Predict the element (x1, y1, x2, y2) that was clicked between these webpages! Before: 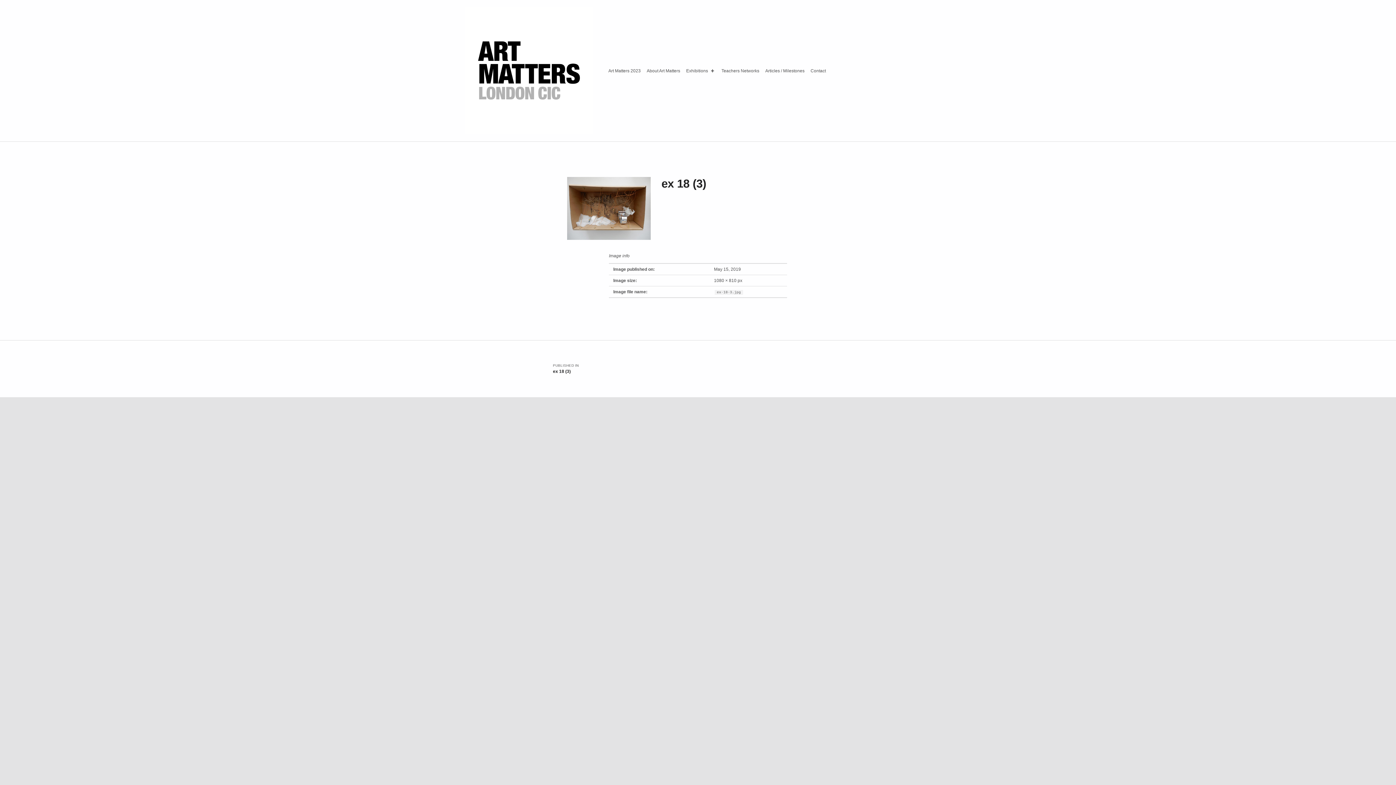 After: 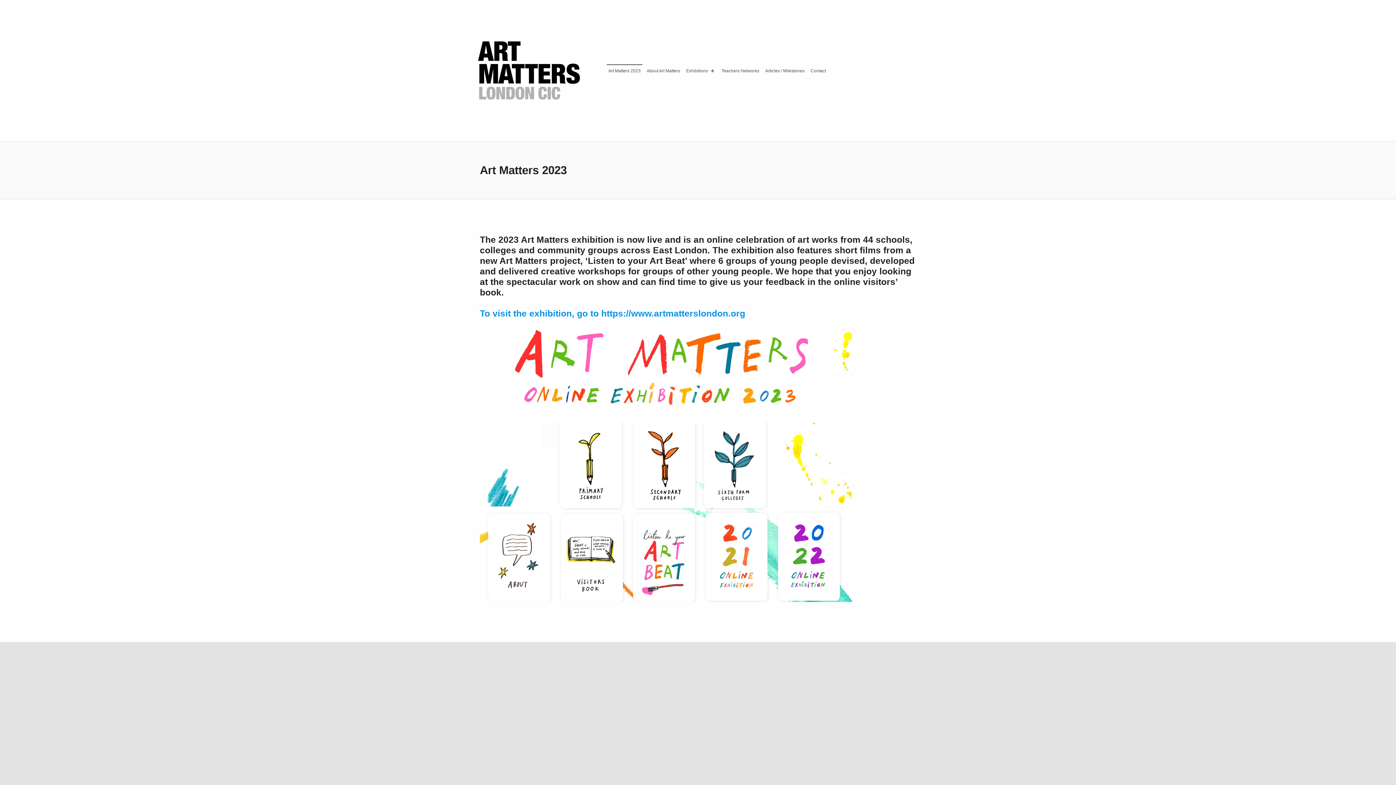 Action: bbox: (606, 64, 642, 77) label: Art Matters 2023